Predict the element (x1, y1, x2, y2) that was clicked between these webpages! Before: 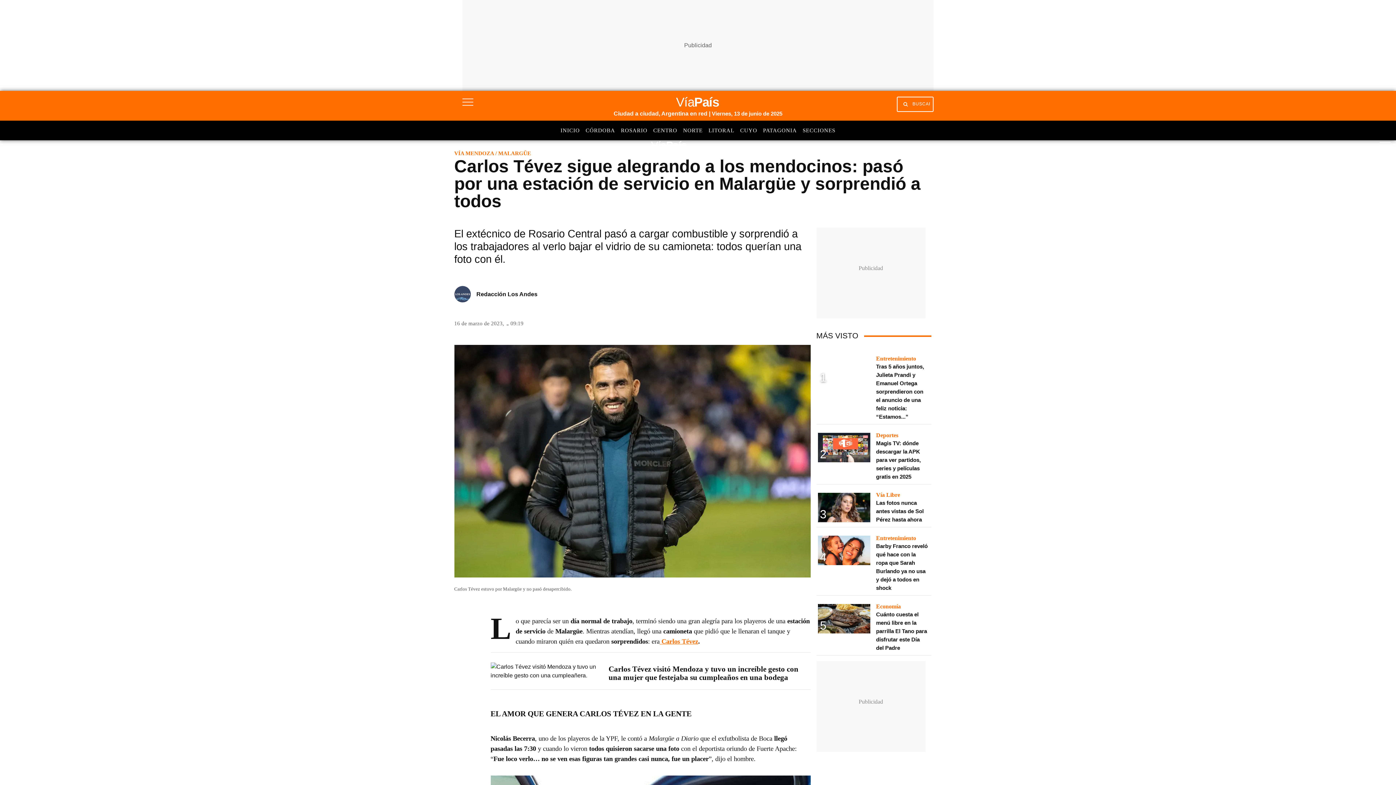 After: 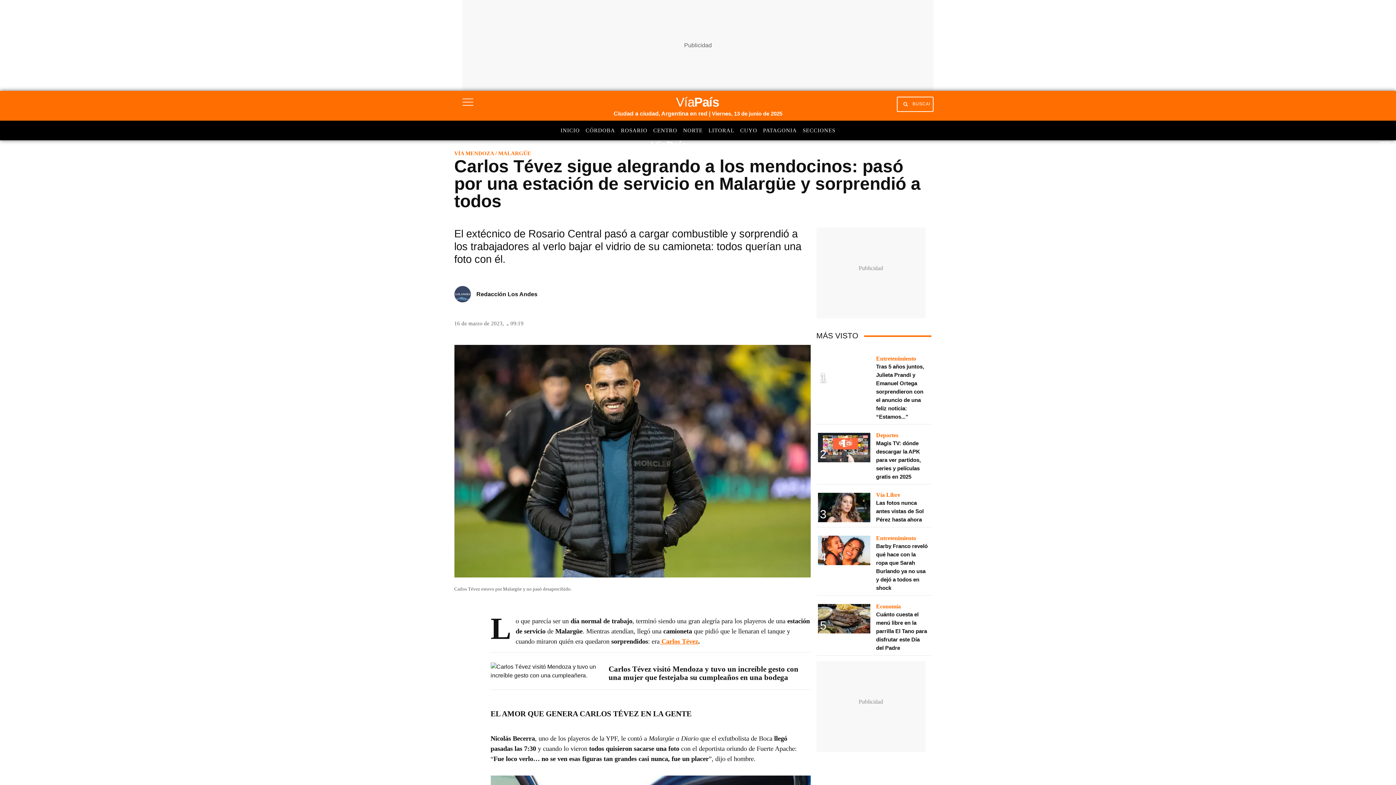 Action: bbox: (659, 638, 661, 645) label:  